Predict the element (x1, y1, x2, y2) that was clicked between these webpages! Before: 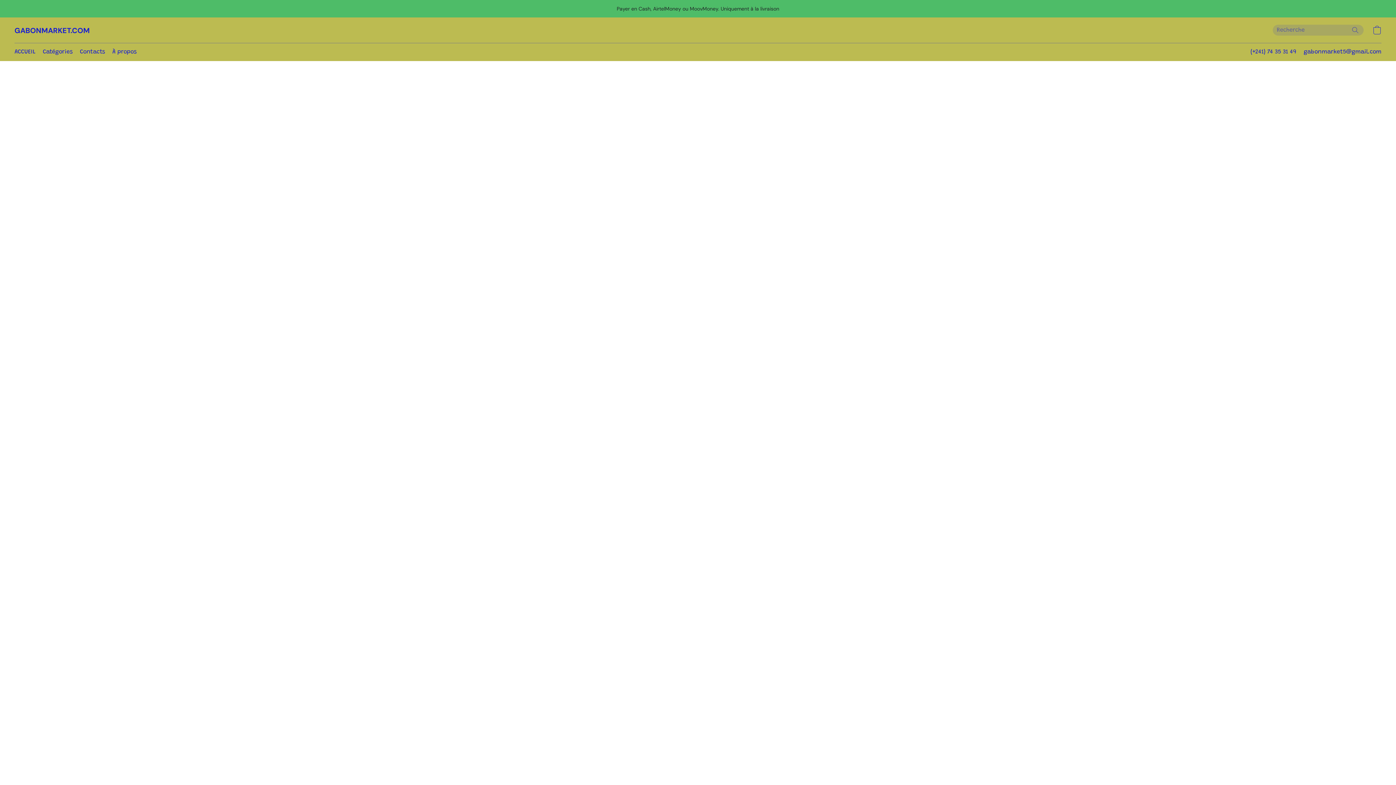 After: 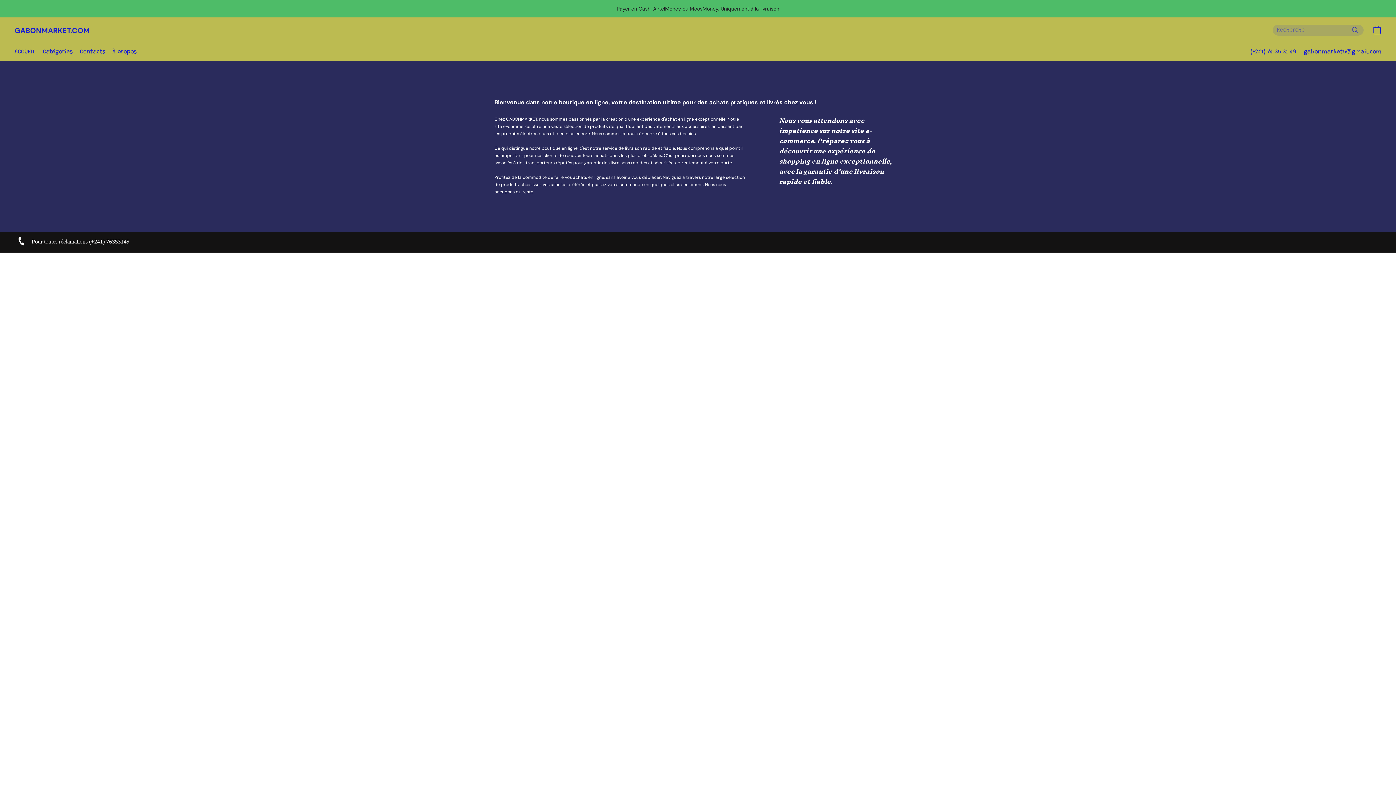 Action: bbox: (39, 45, 76, 58) label: Catégories